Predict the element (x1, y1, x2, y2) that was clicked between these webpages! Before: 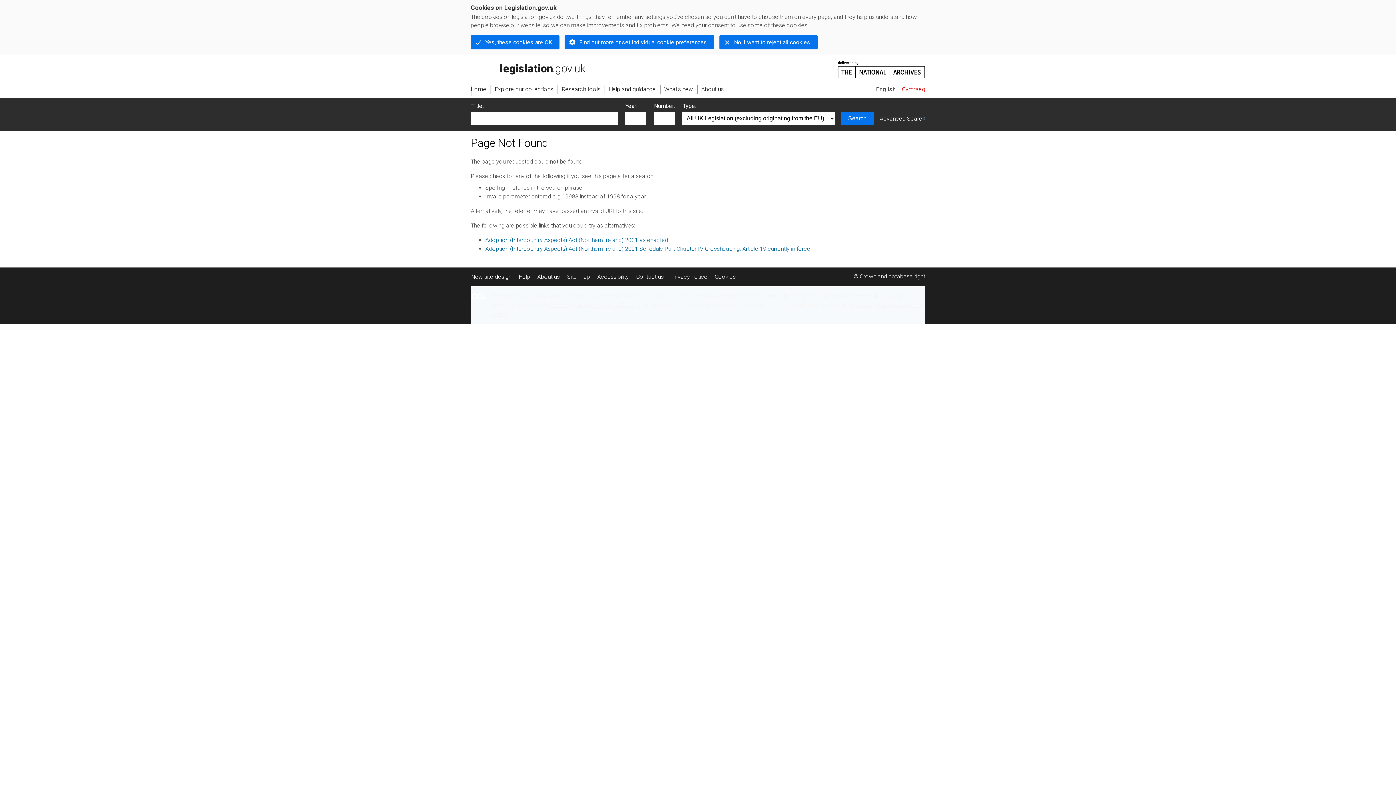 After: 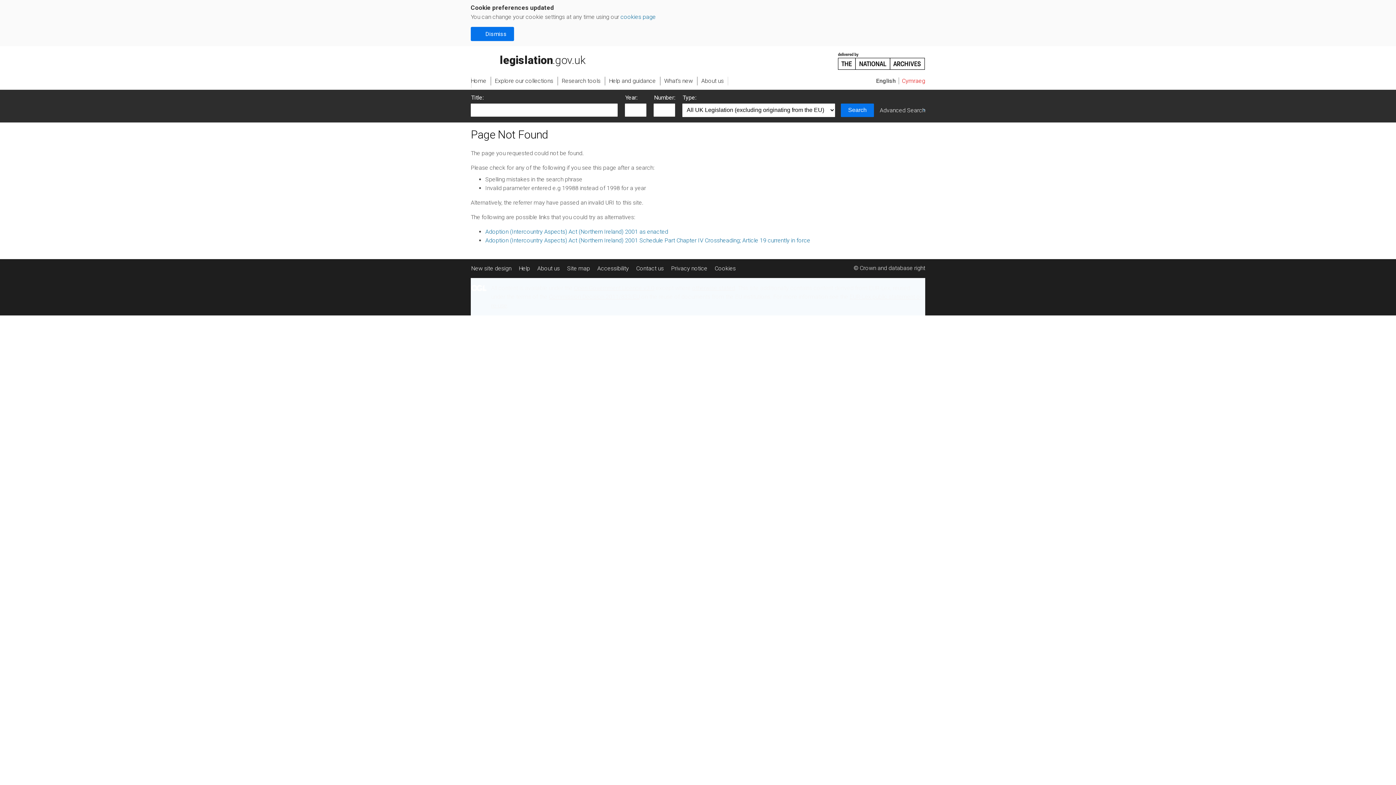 Action: label: Yes, these cookies are OK bbox: (470, 35, 559, 49)